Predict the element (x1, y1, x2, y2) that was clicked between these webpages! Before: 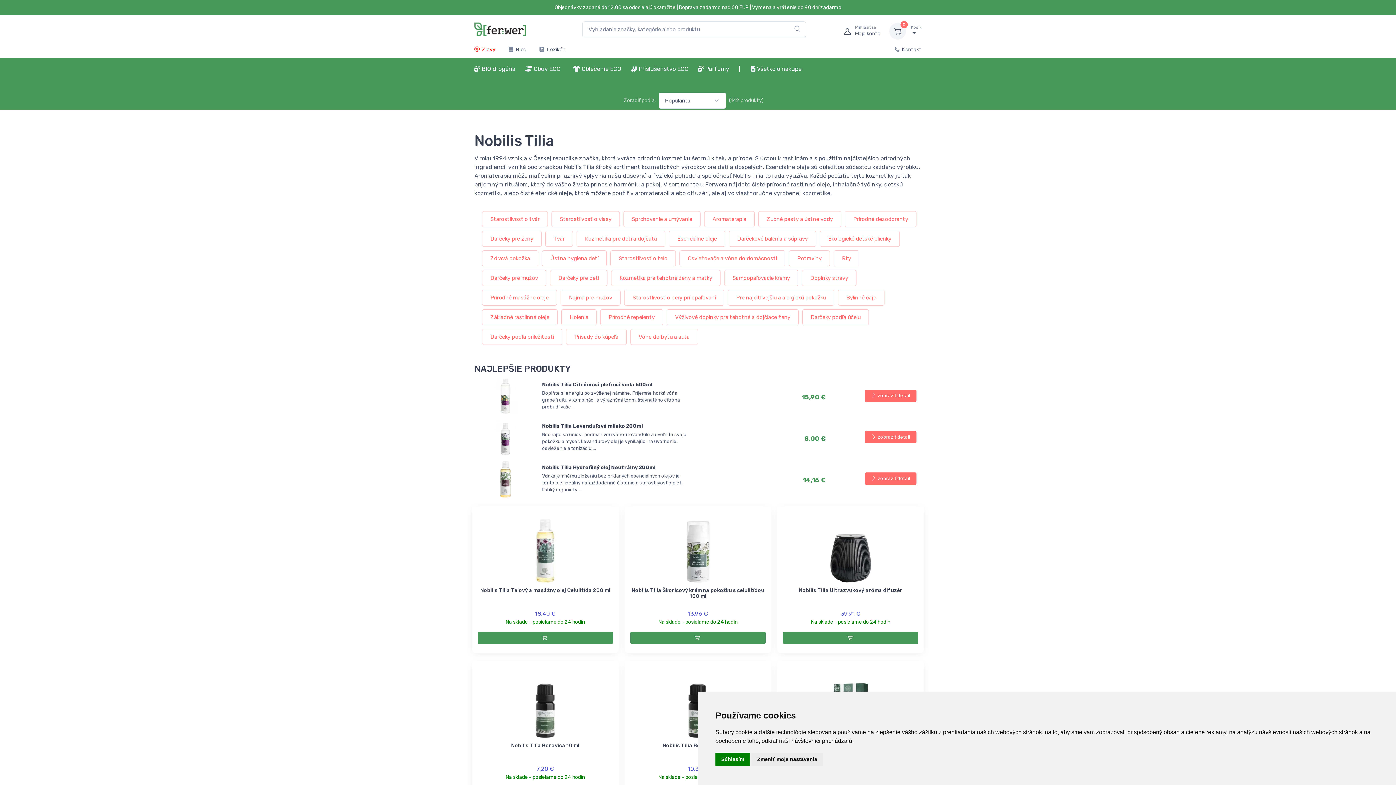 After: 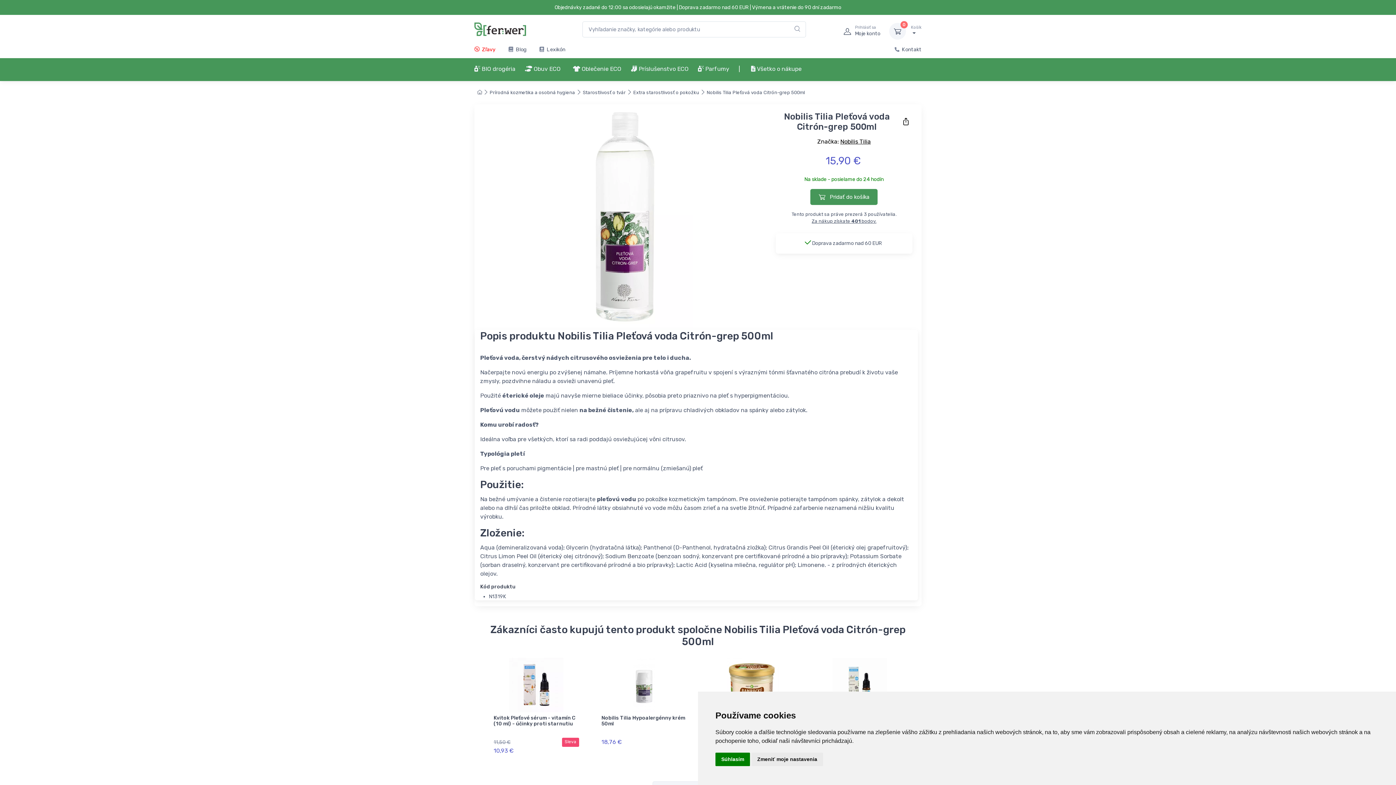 Action: bbox: (494, 392, 517, 399)